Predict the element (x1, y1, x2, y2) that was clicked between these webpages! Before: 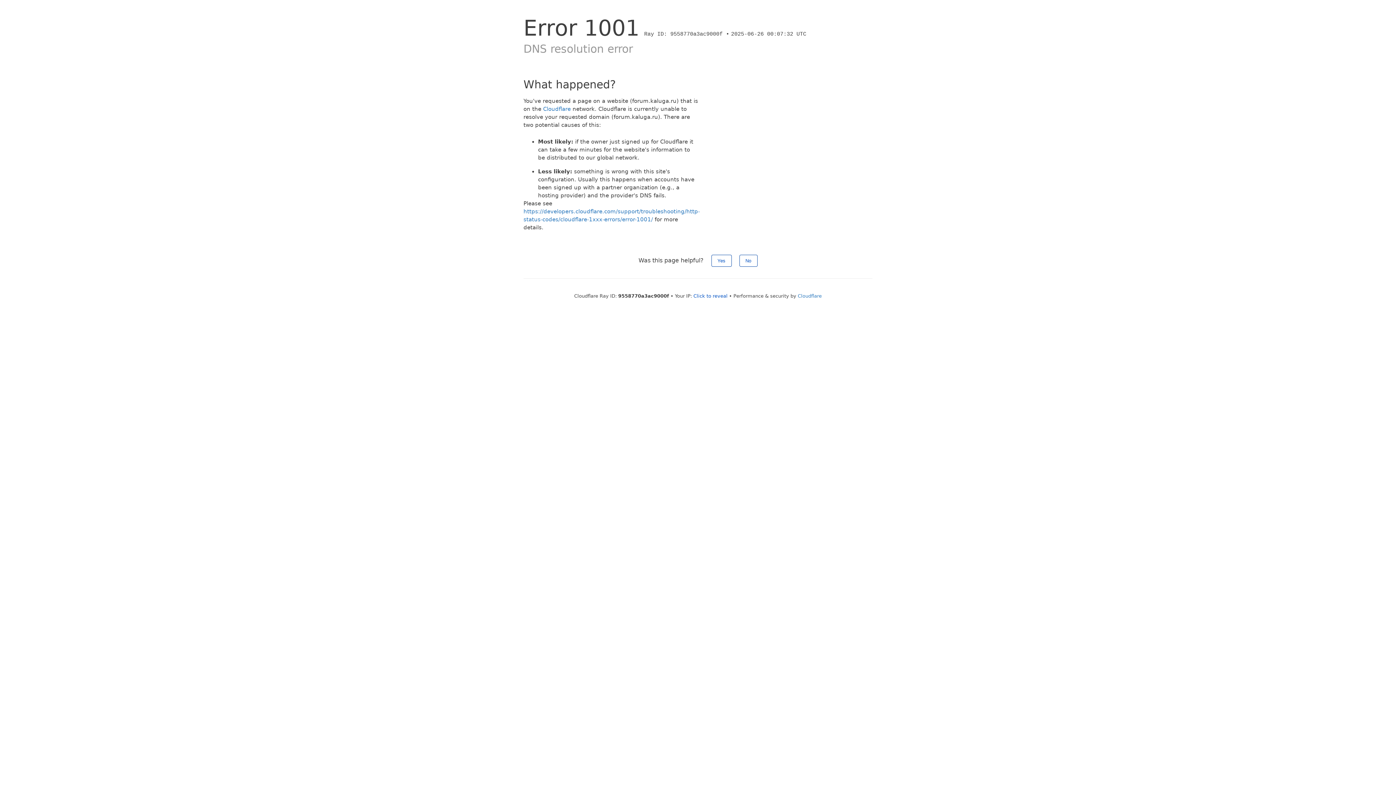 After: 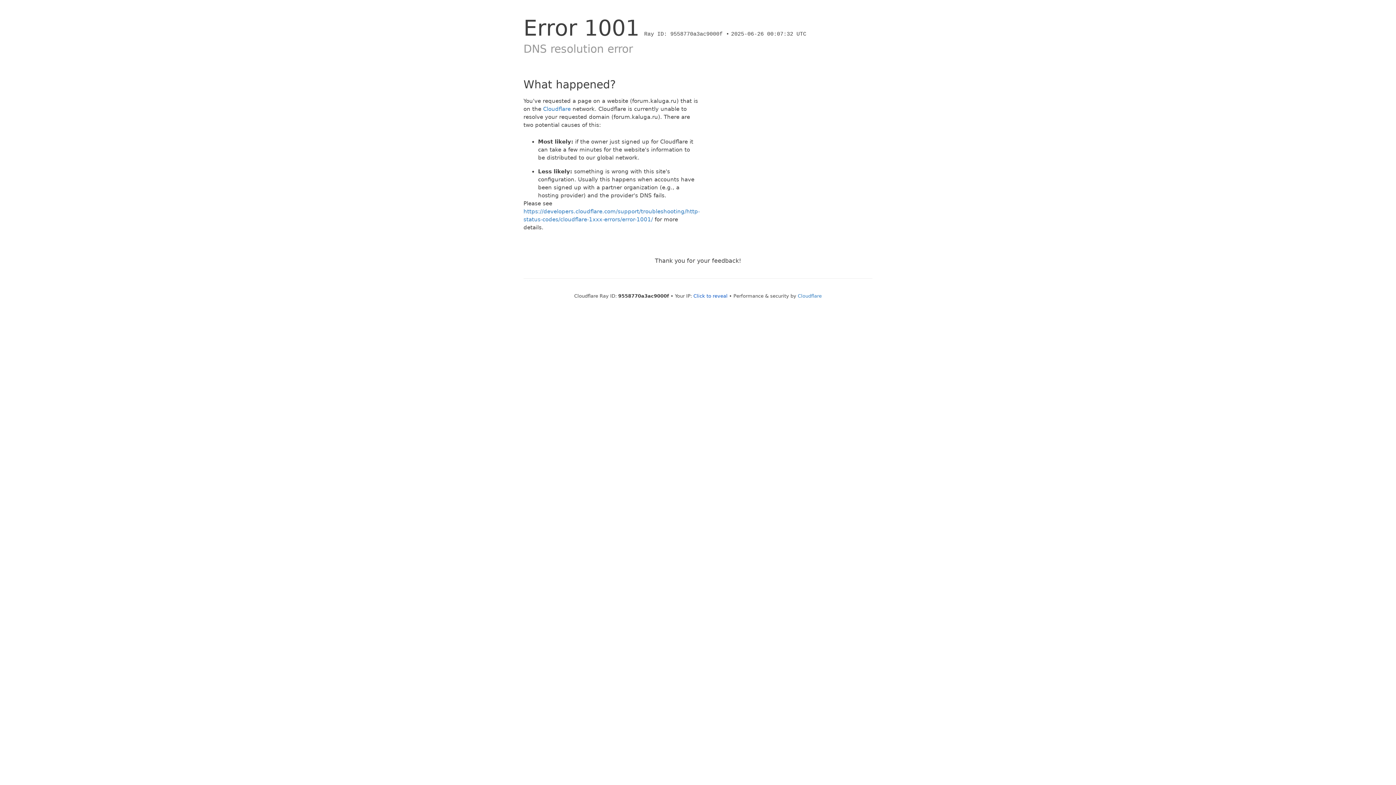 Action: bbox: (711, 254, 731, 266) label: Yes